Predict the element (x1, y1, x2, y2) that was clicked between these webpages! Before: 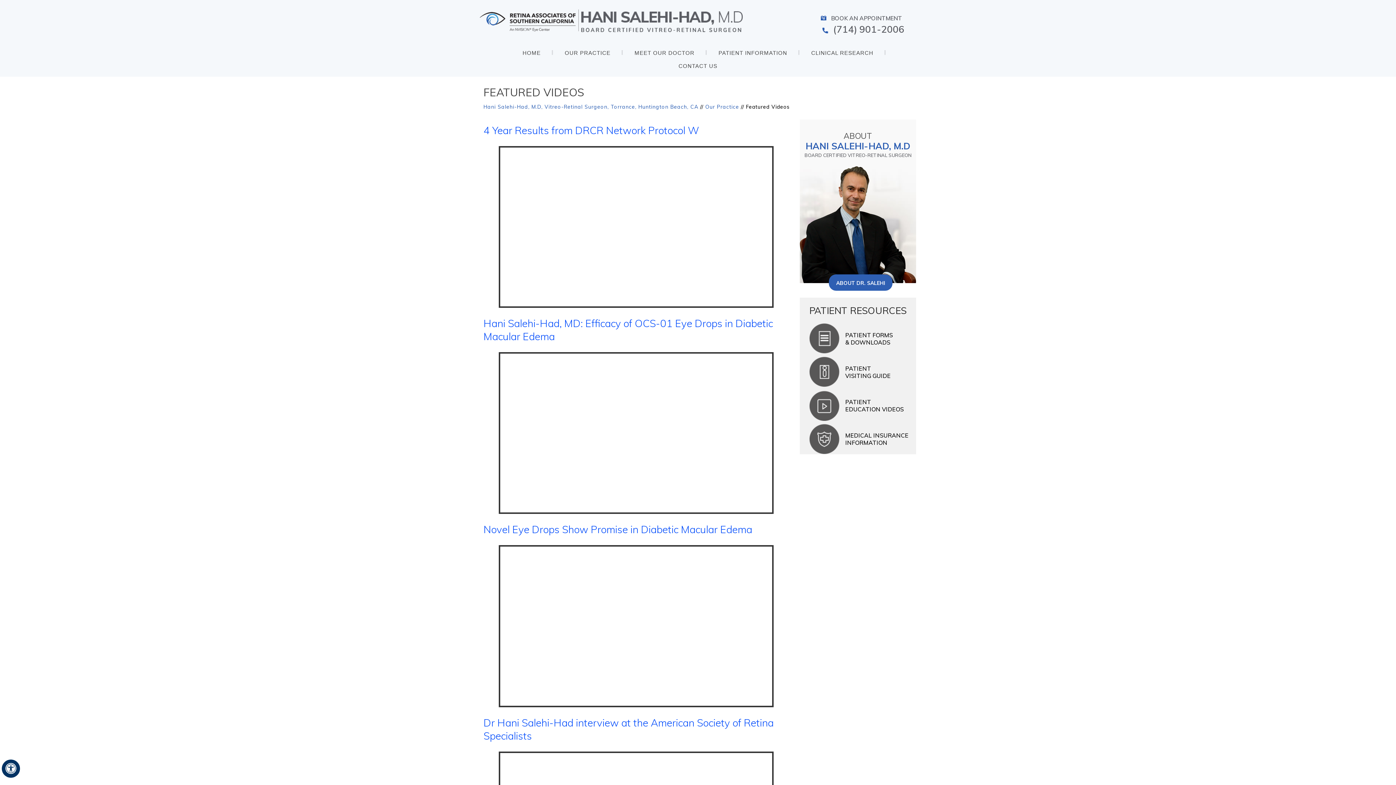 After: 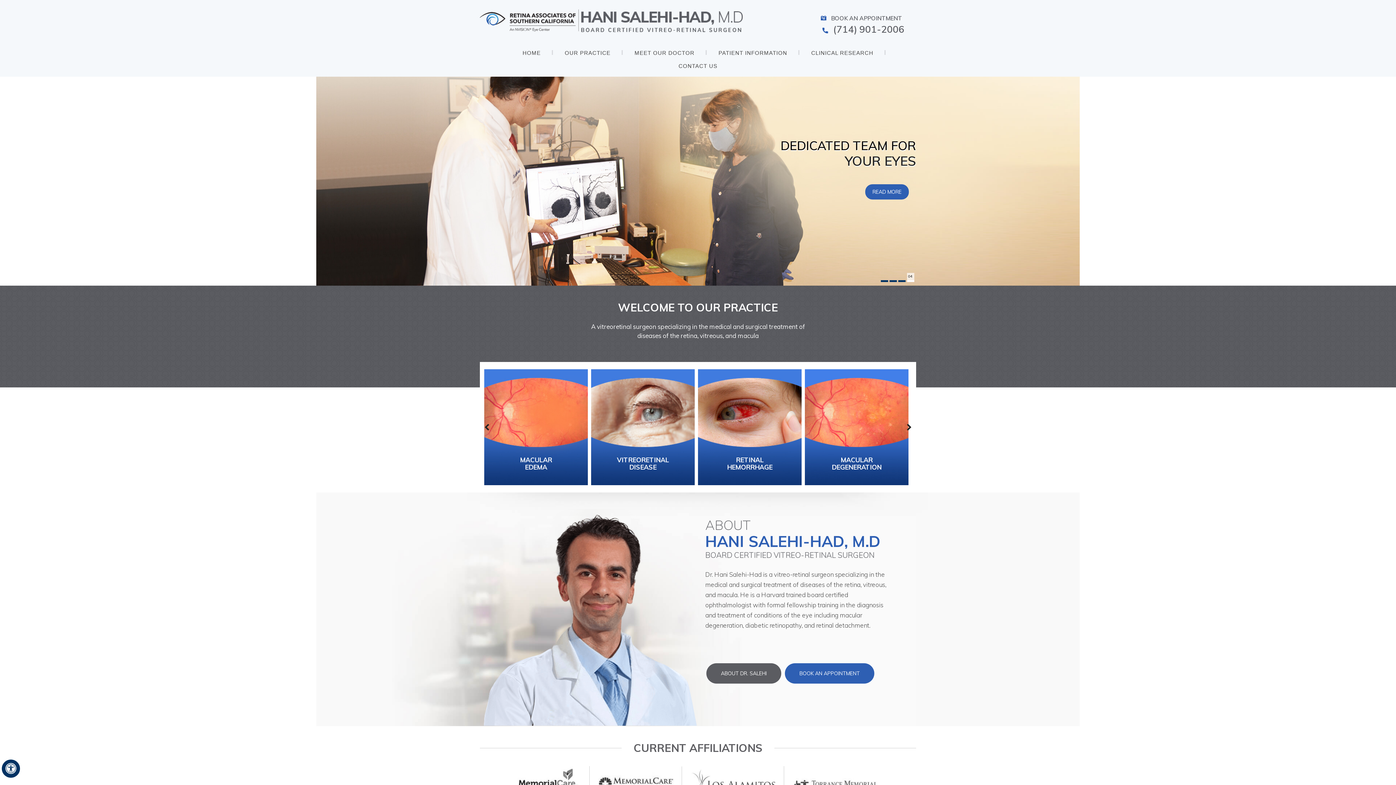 Action: label: Hani Salehi-Had, M.D. Vitreo-Retinal Surgeon Logo bbox: (576, 17, 748, 24)